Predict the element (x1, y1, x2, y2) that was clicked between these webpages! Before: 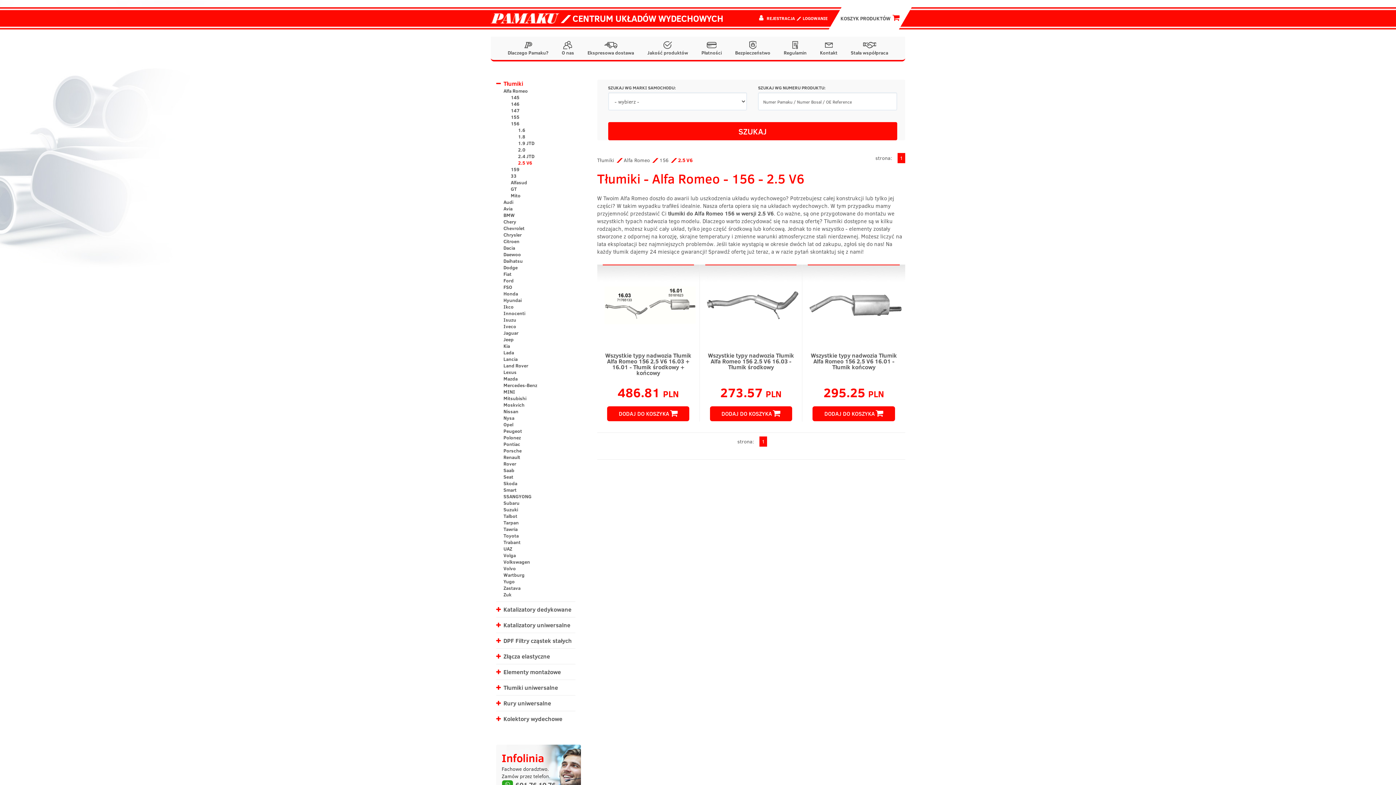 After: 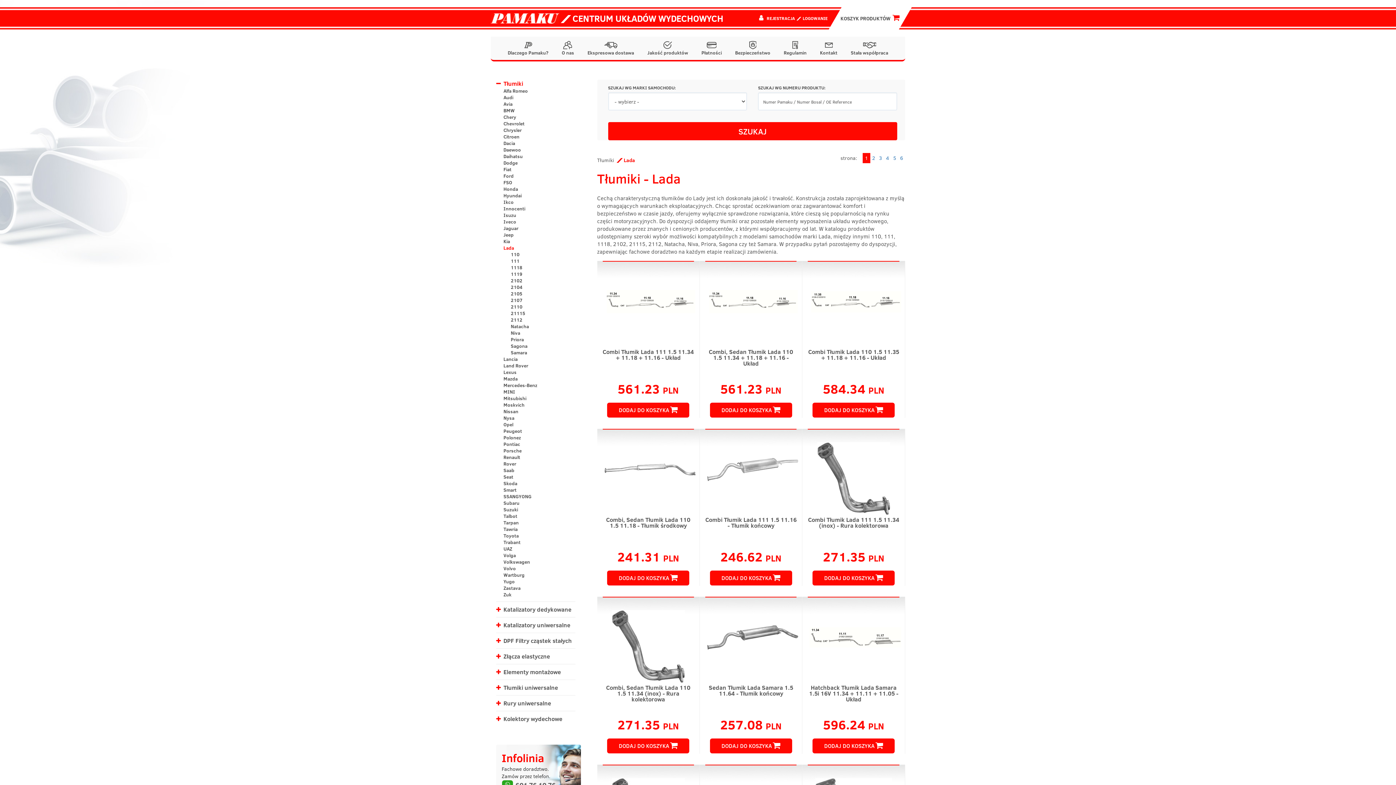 Action: label: Lada bbox: (503, 349, 514, 356)